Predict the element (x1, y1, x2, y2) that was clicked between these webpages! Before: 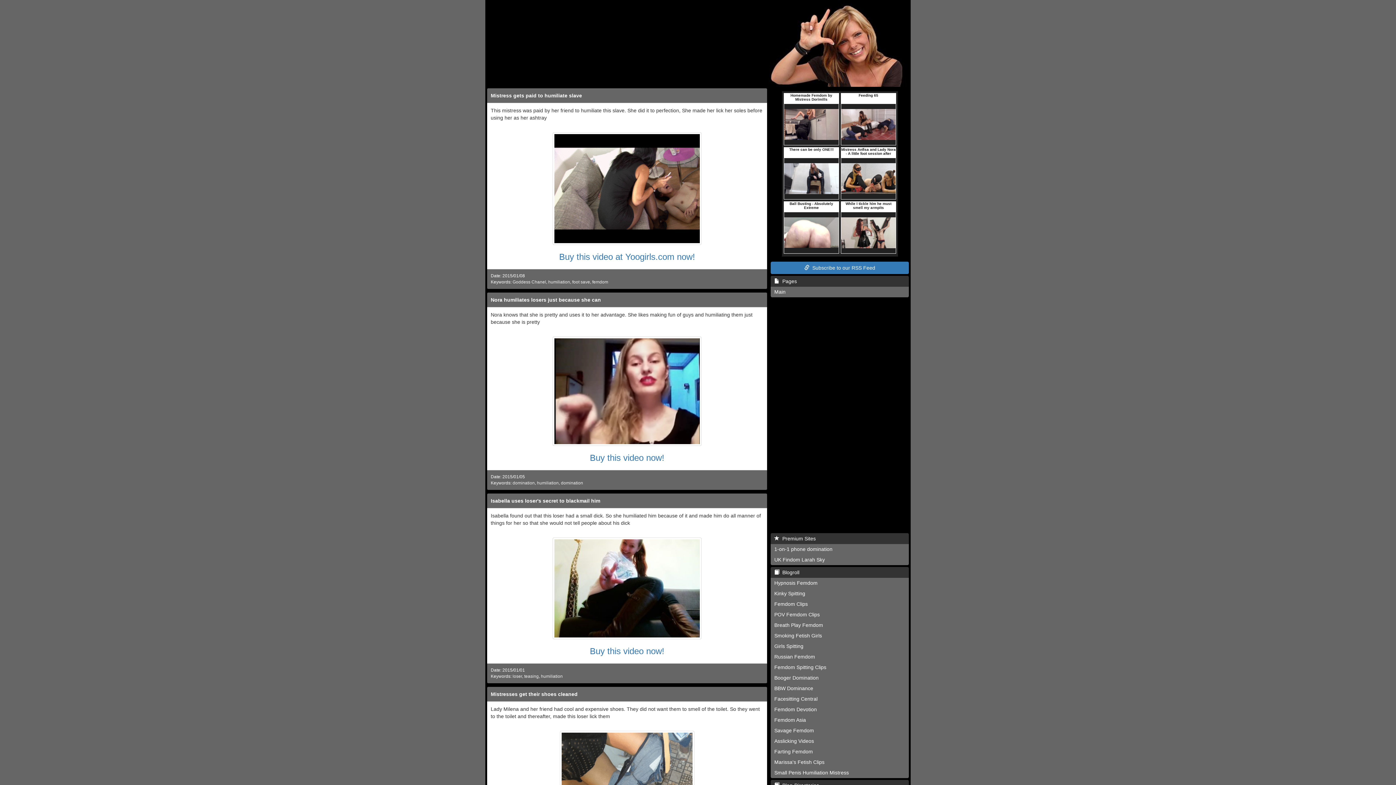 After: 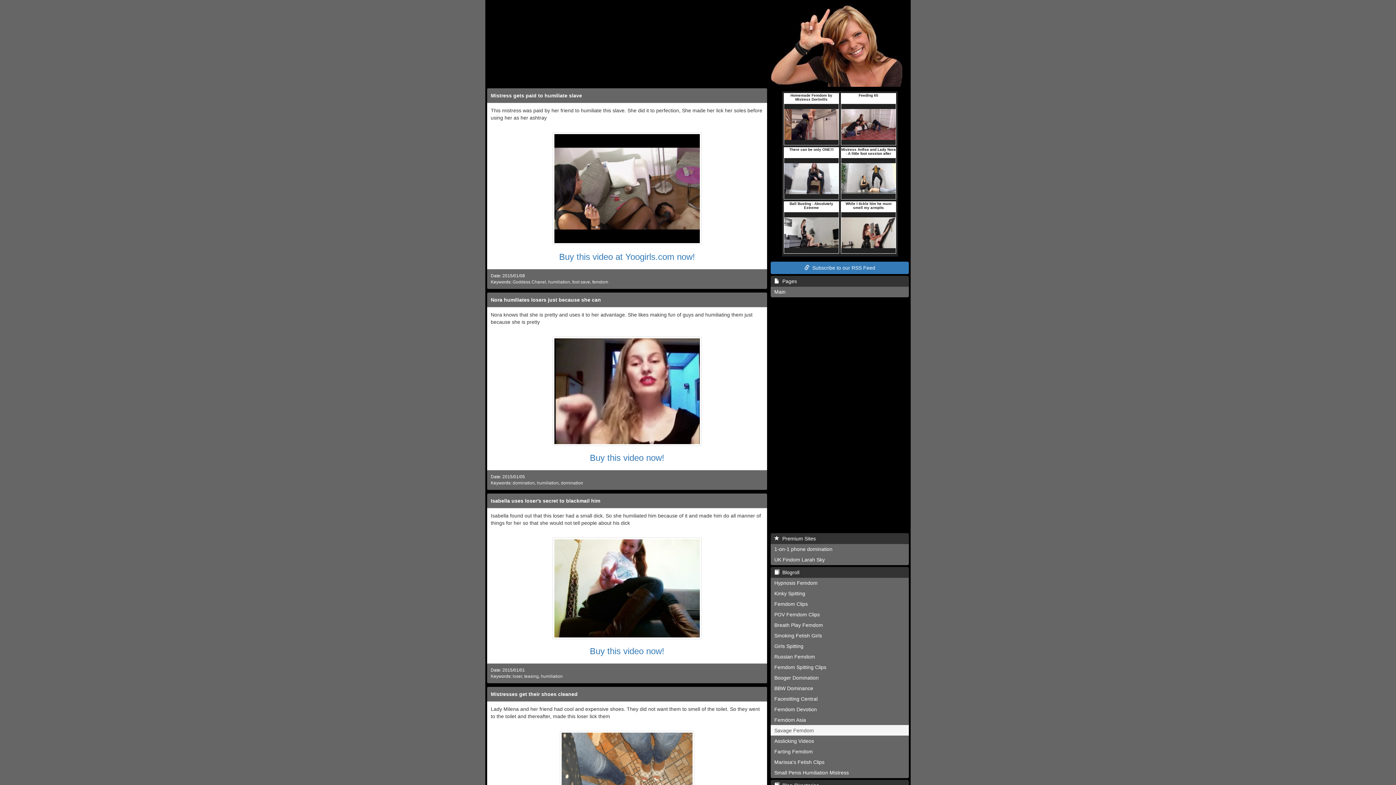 Action: label: Savage Femdom bbox: (770, 725, 909, 736)